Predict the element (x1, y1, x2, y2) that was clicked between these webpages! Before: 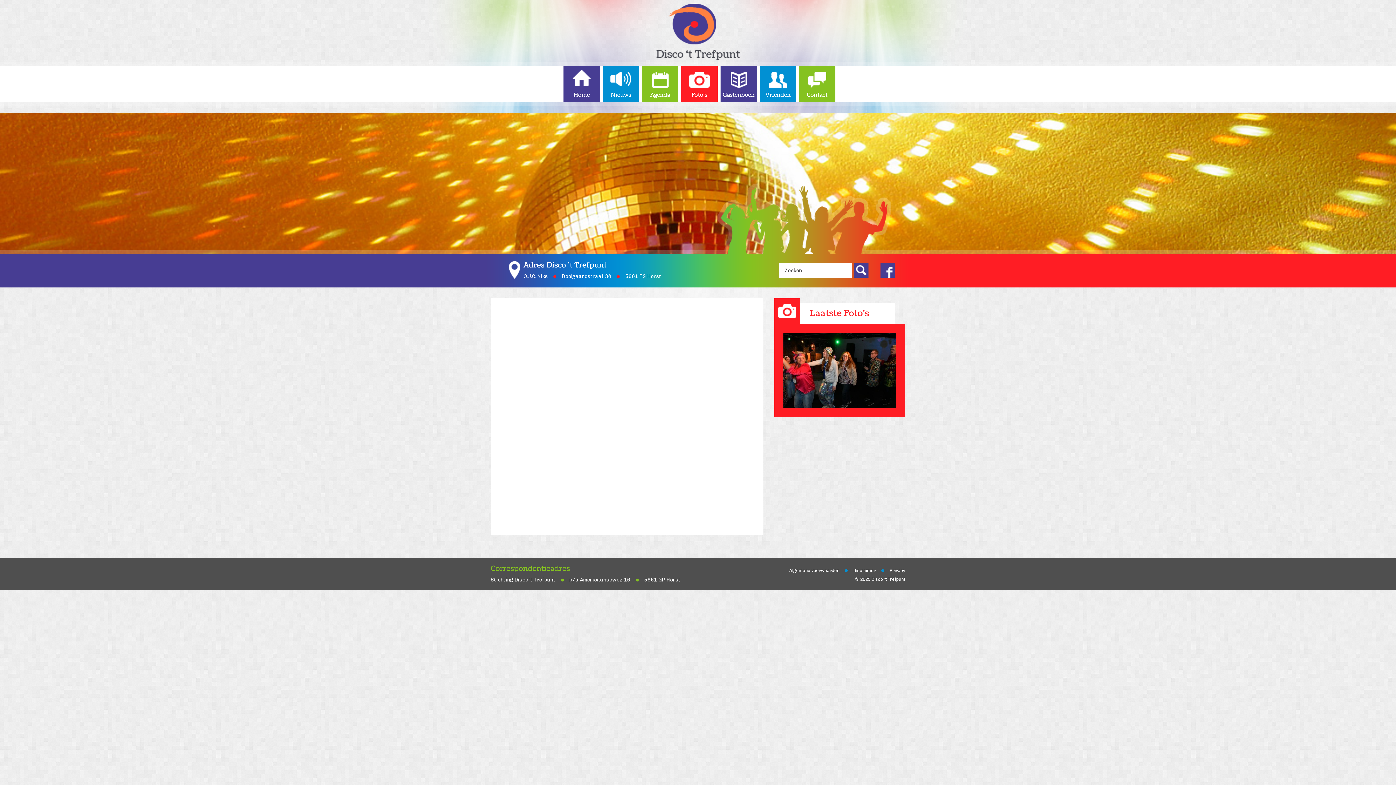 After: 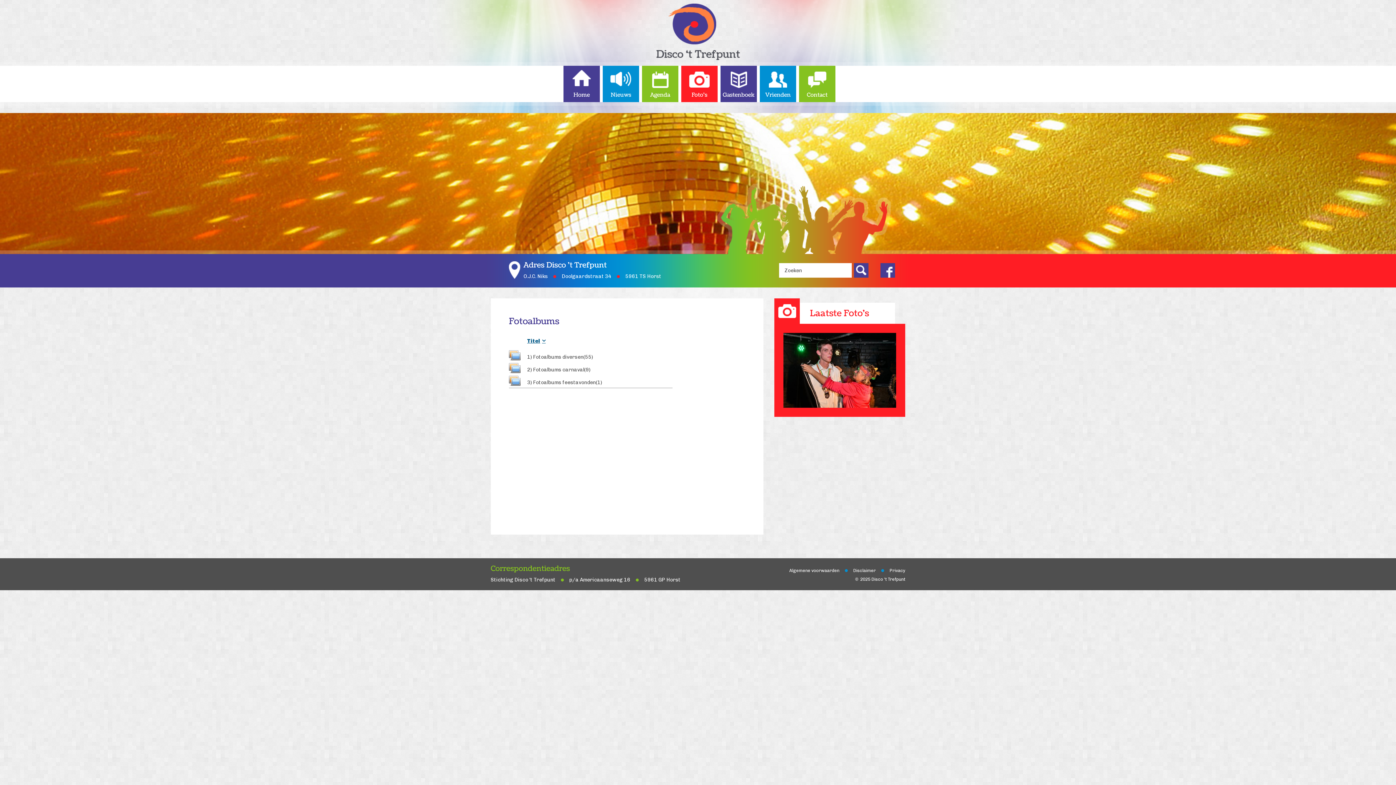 Action: bbox: (681, 65, 717, 98) label: Foto's